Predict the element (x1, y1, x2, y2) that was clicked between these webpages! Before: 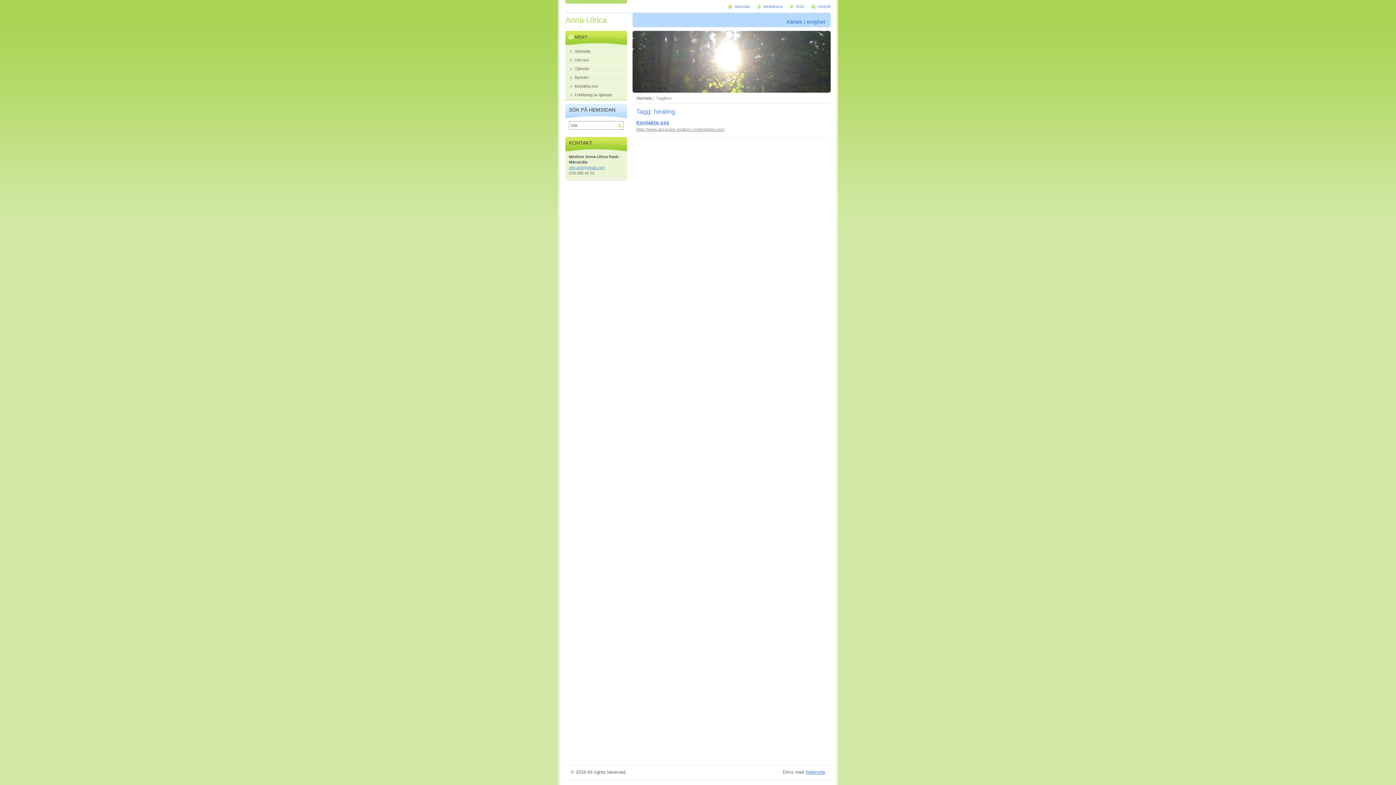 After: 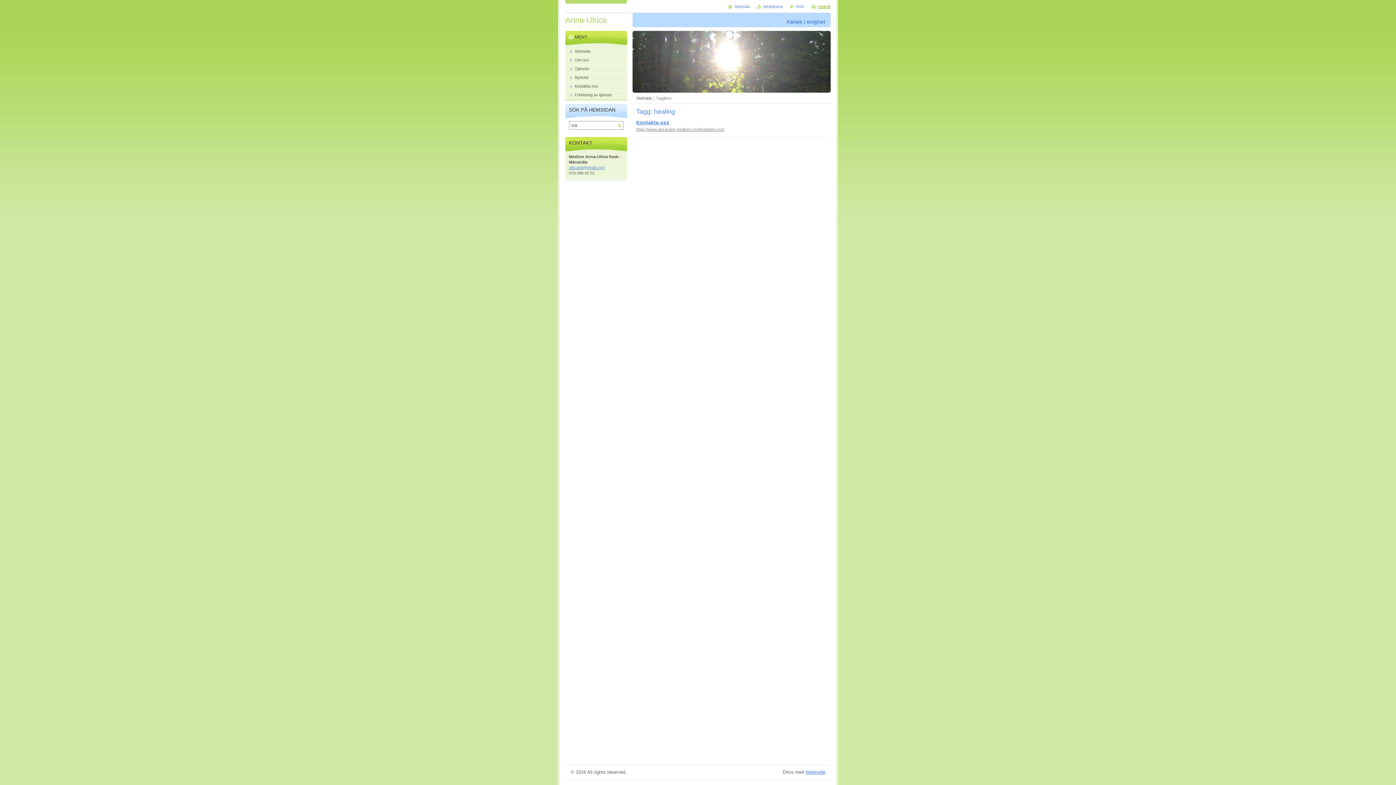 Action: label: Utskrift bbox: (811, 4, 830, 8)